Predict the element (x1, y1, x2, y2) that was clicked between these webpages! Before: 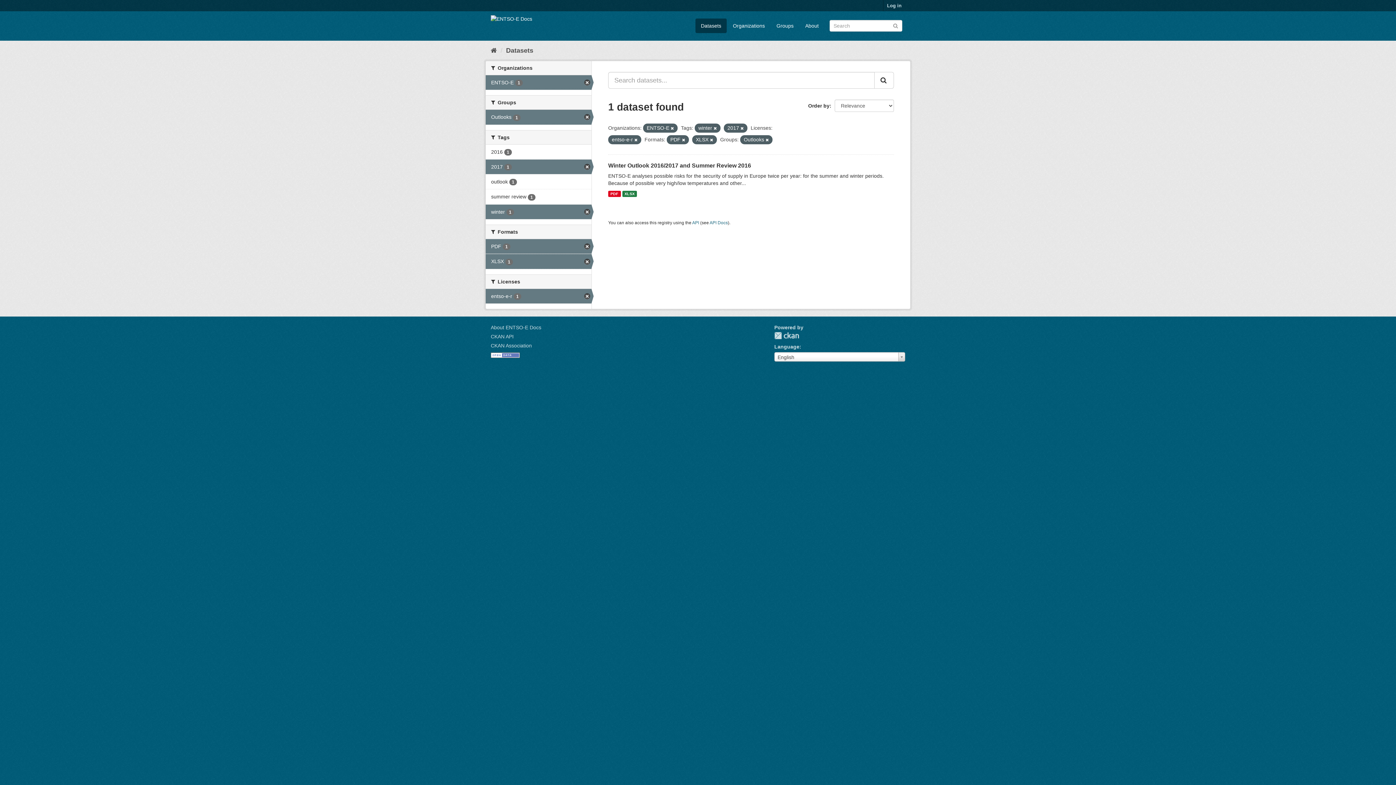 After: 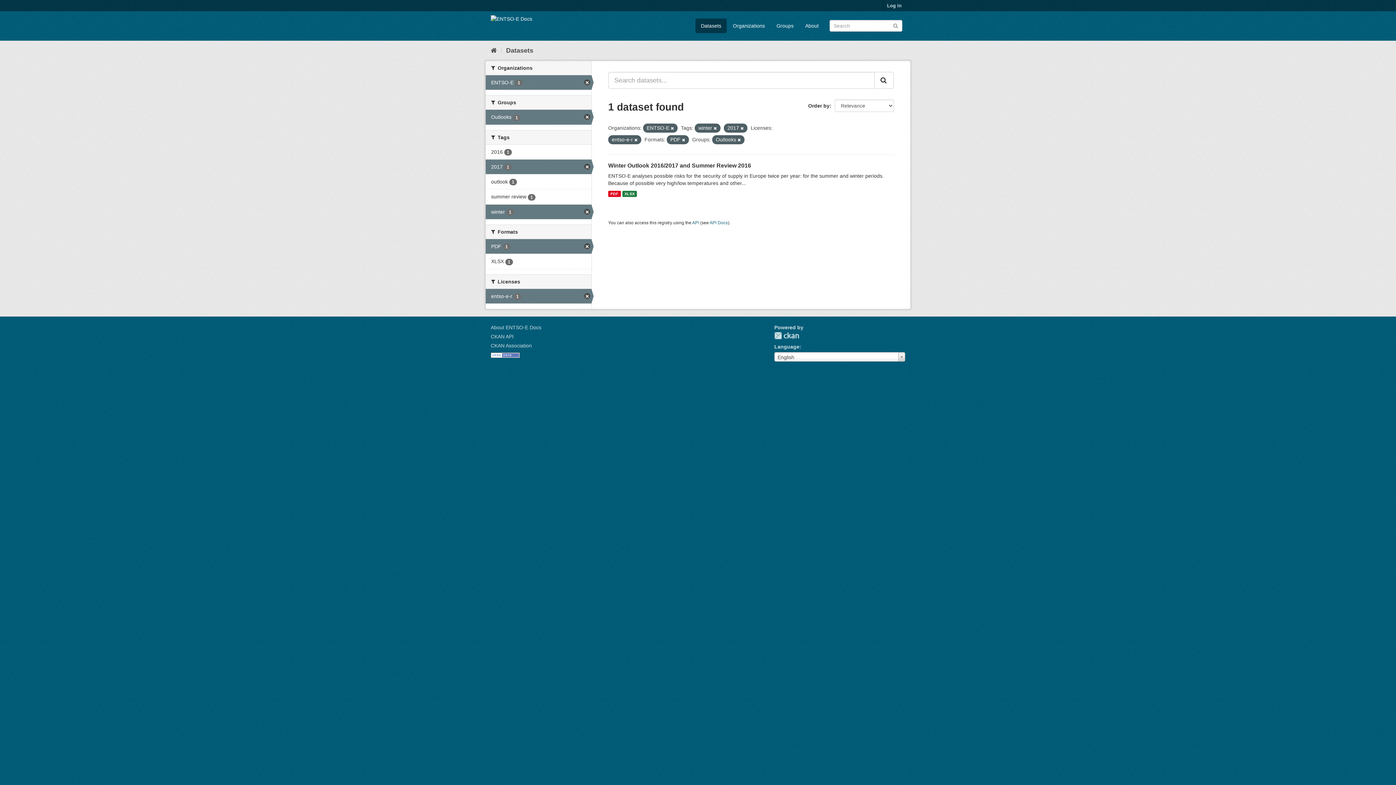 Action: bbox: (485, 254, 591, 268) label: XLSX 1